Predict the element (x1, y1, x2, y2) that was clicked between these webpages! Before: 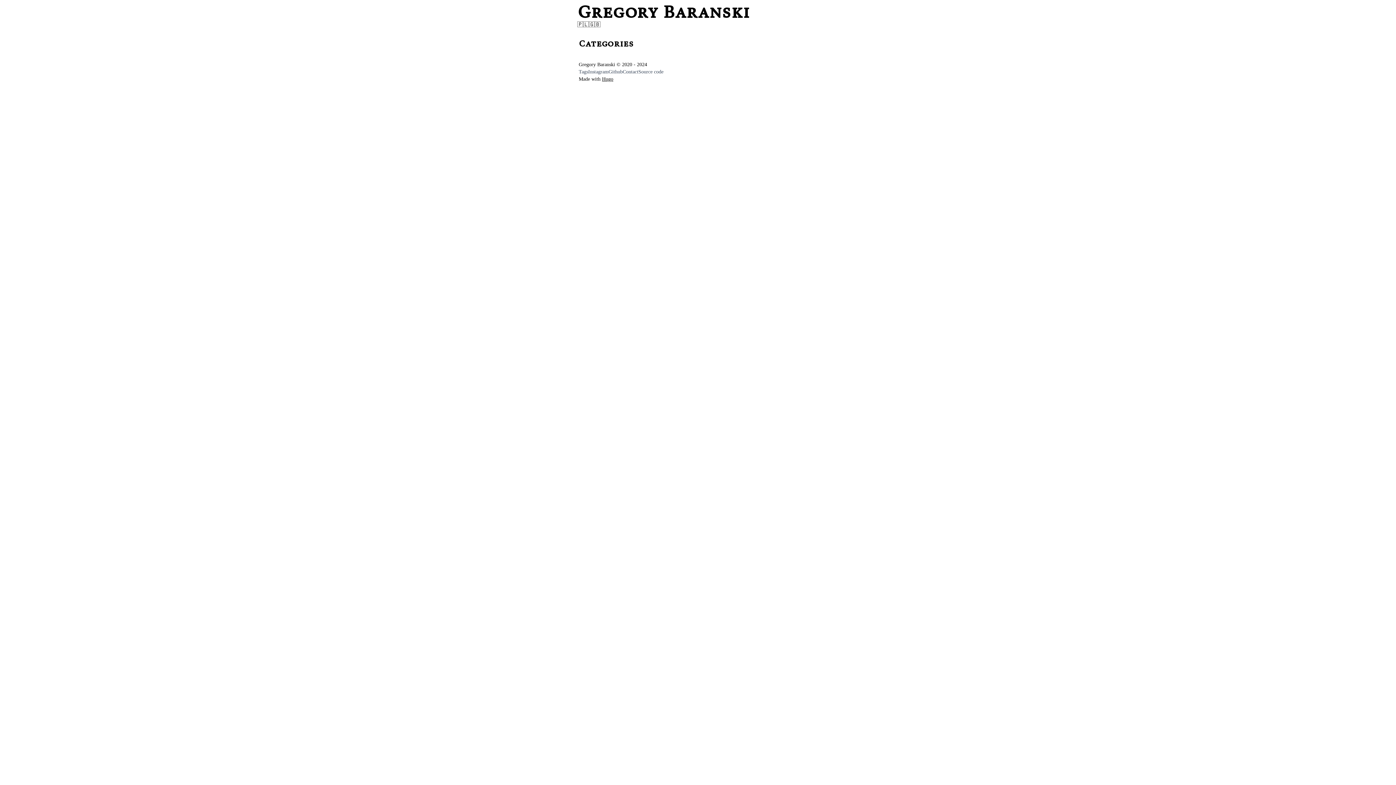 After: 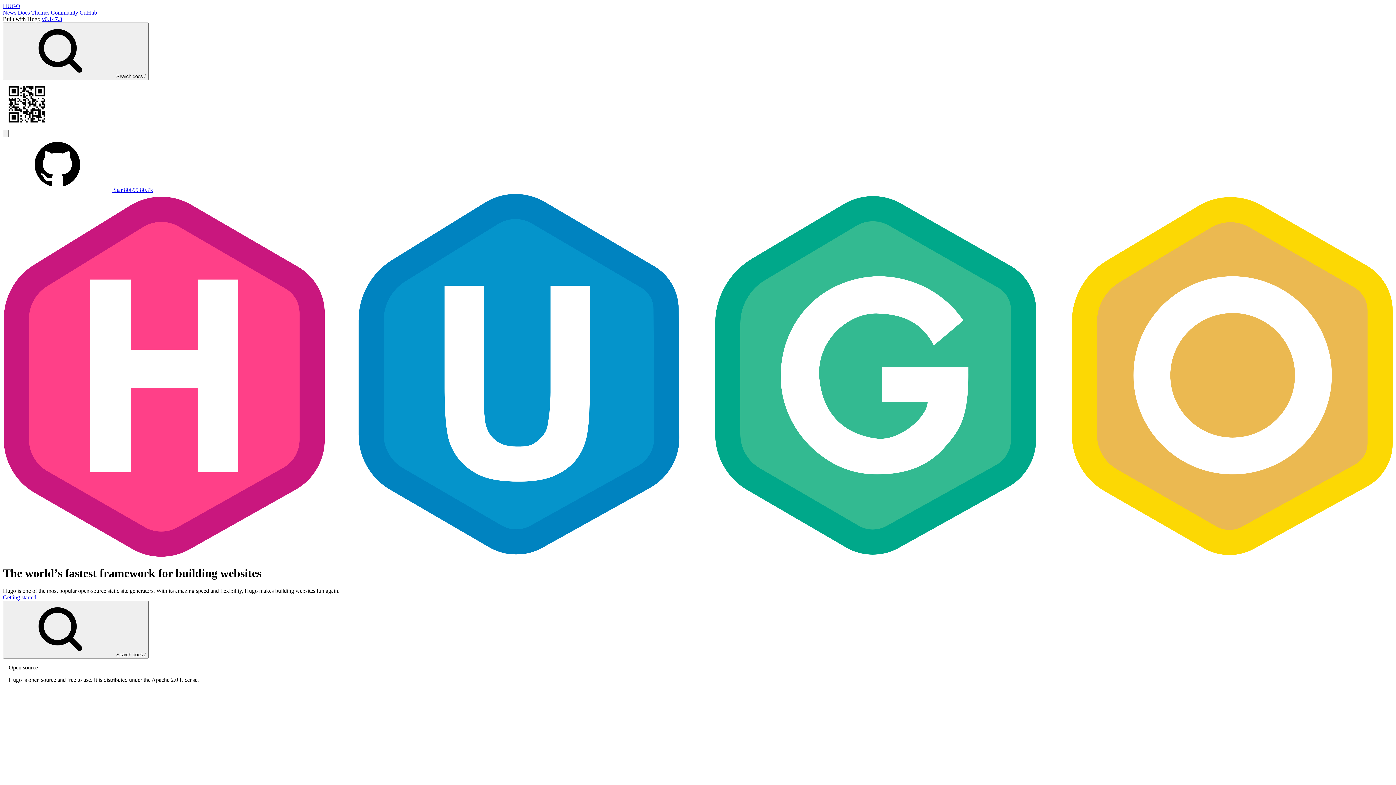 Action: bbox: (602, 76, 613, 81) label: Hugo